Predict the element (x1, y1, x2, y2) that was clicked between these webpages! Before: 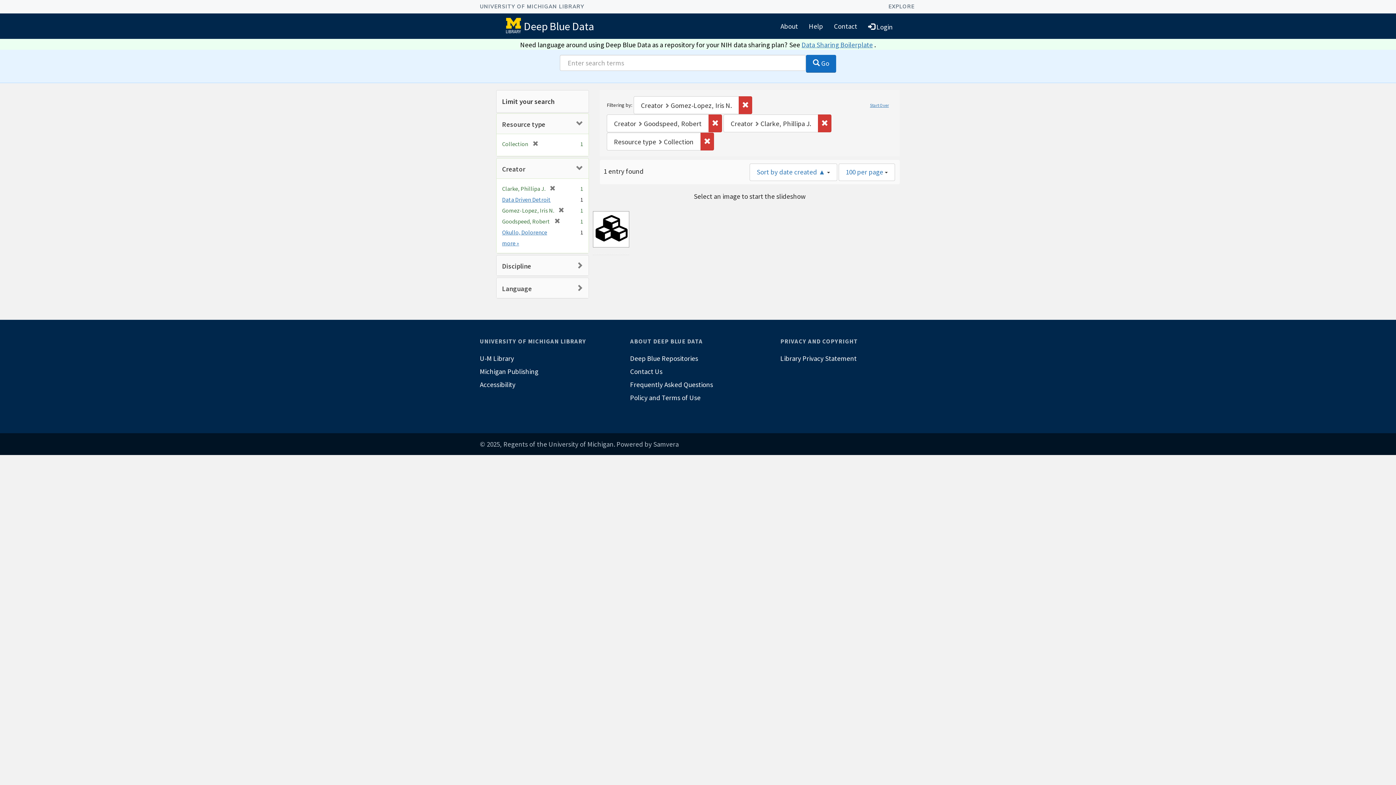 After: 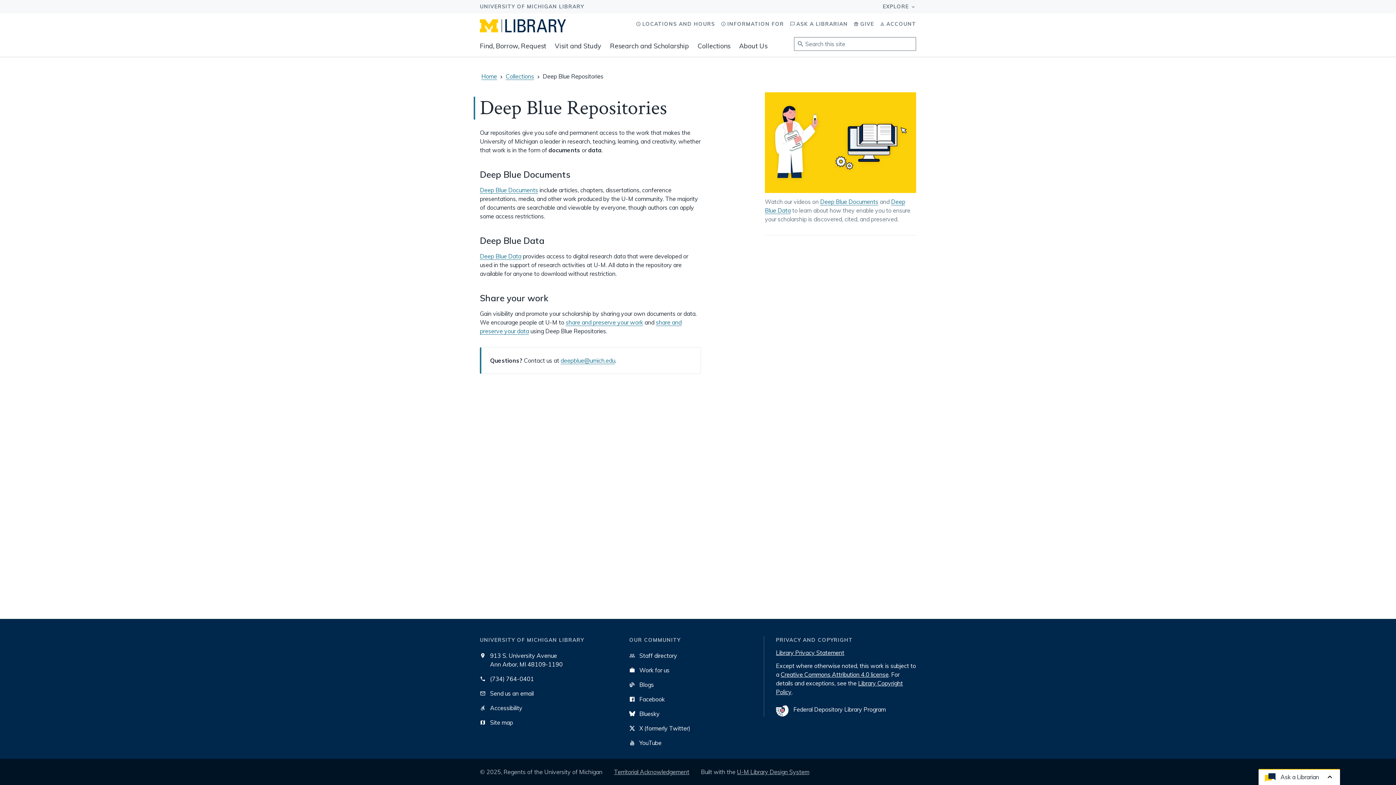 Action: bbox: (630, 352, 766, 365) label: Deep Blue Repositories